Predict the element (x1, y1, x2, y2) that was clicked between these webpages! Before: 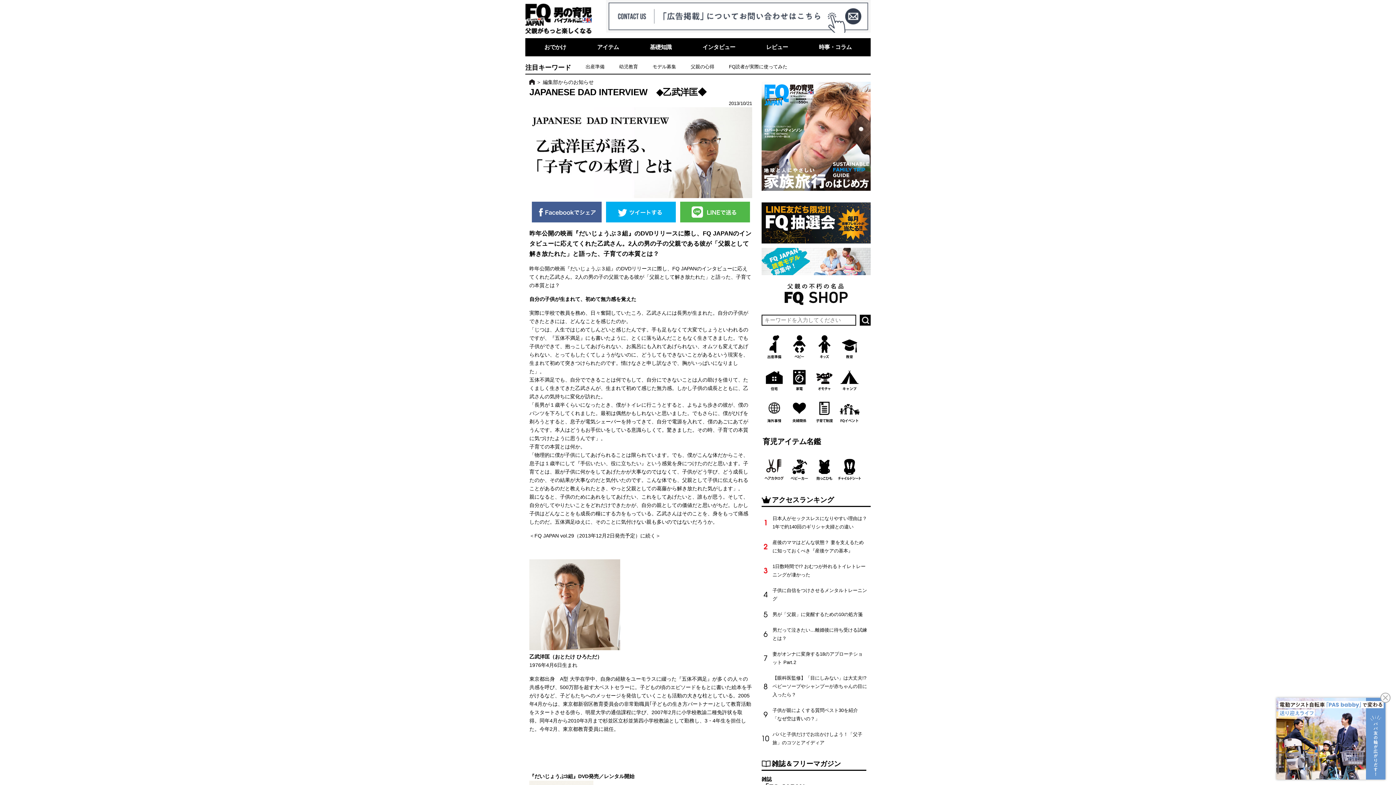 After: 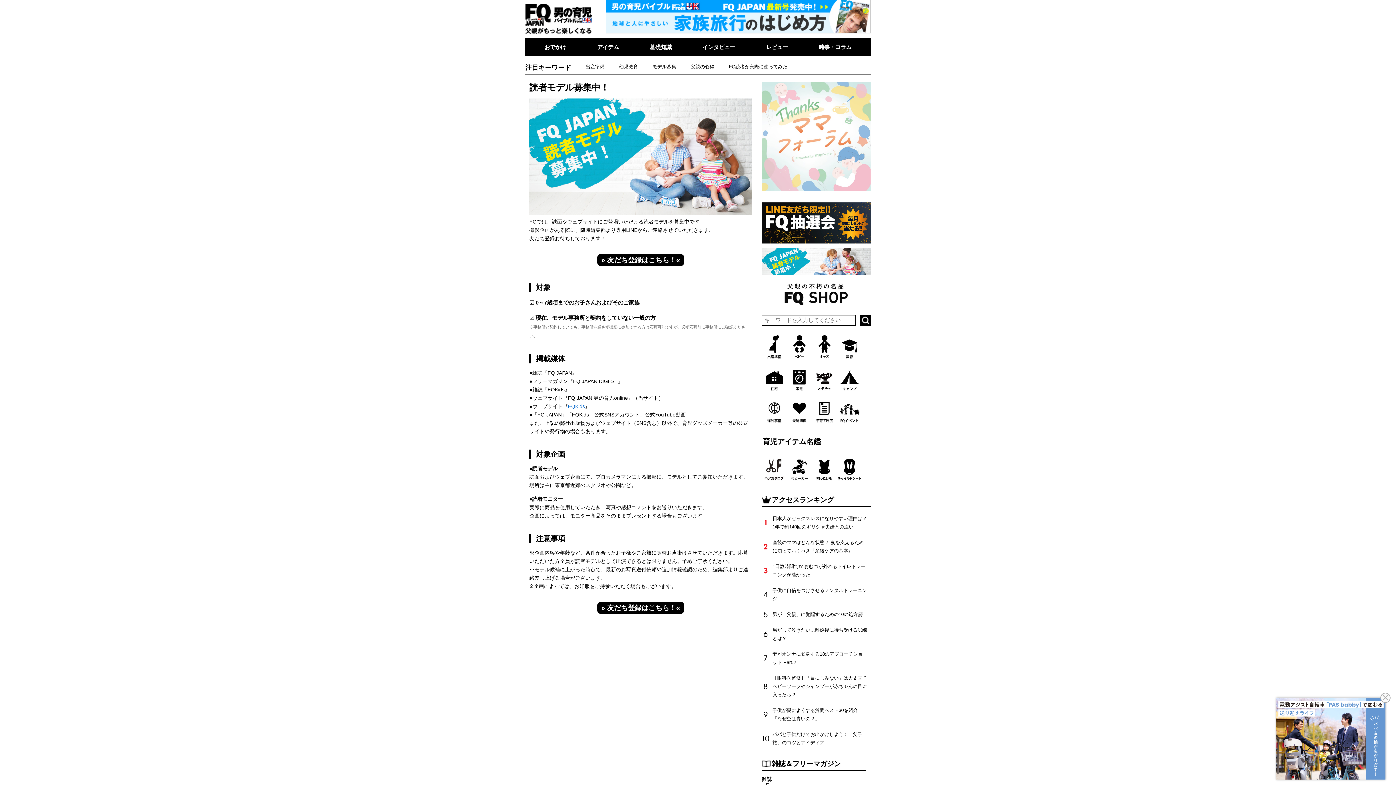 Action: bbox: (761, 270, 870, 276)